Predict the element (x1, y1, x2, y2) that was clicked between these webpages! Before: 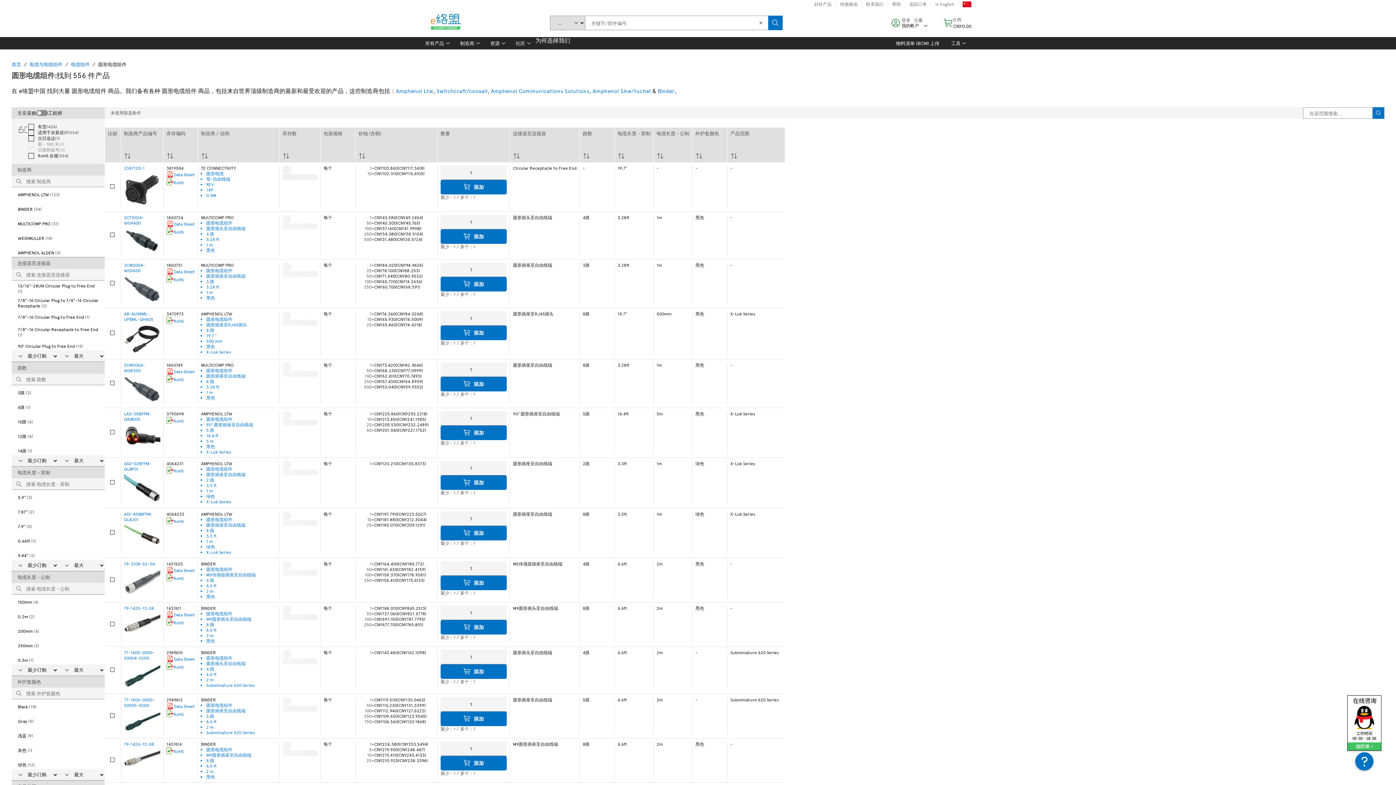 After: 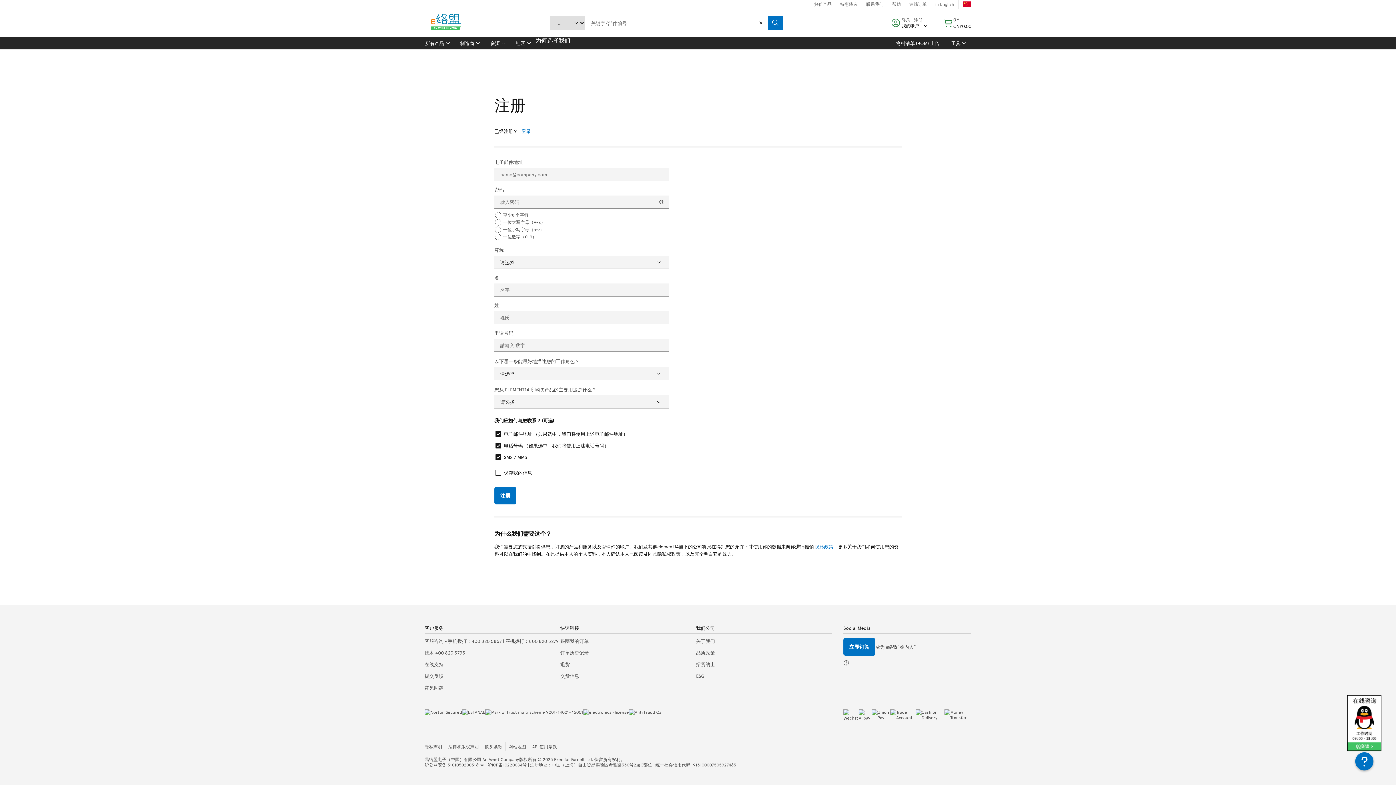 Action: bbox: (914, 17, 922, 22) label: 注册